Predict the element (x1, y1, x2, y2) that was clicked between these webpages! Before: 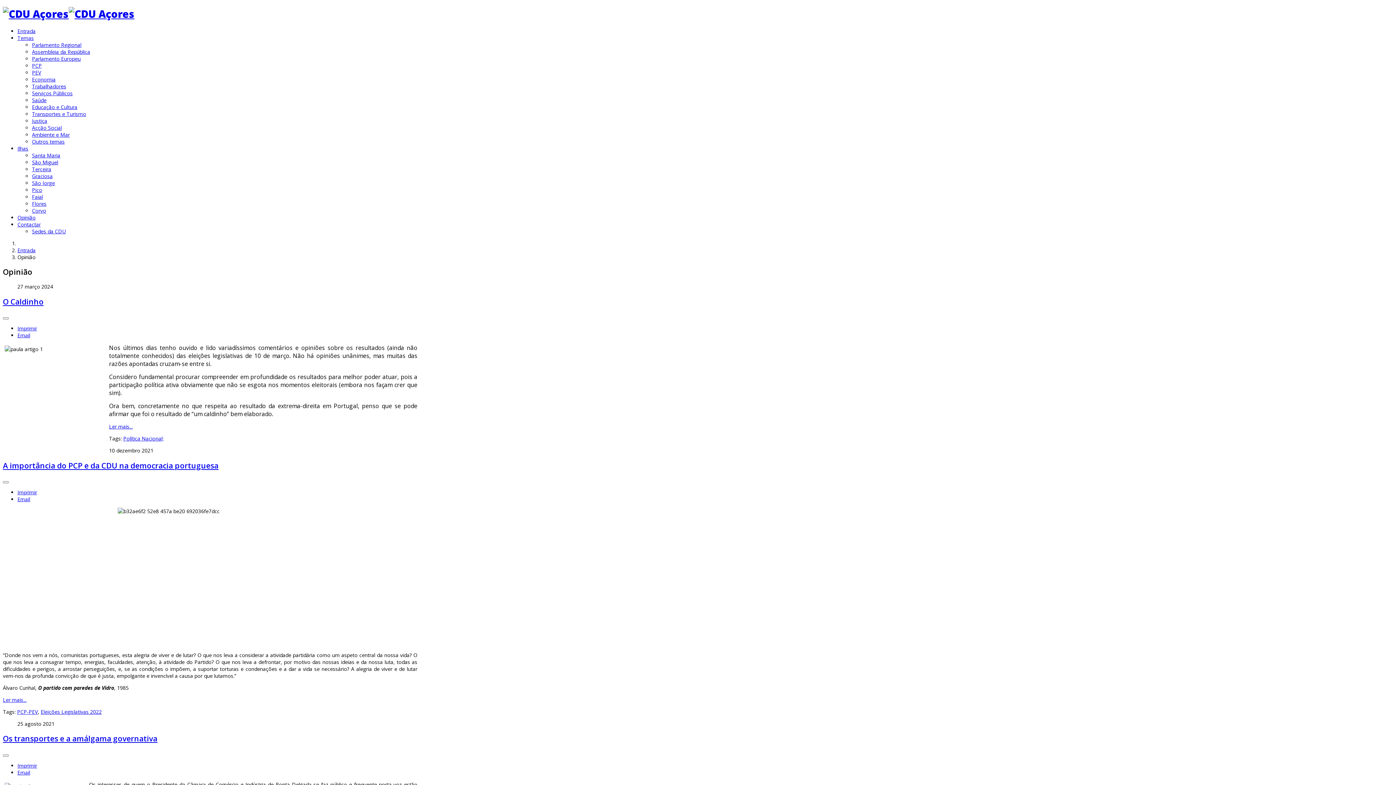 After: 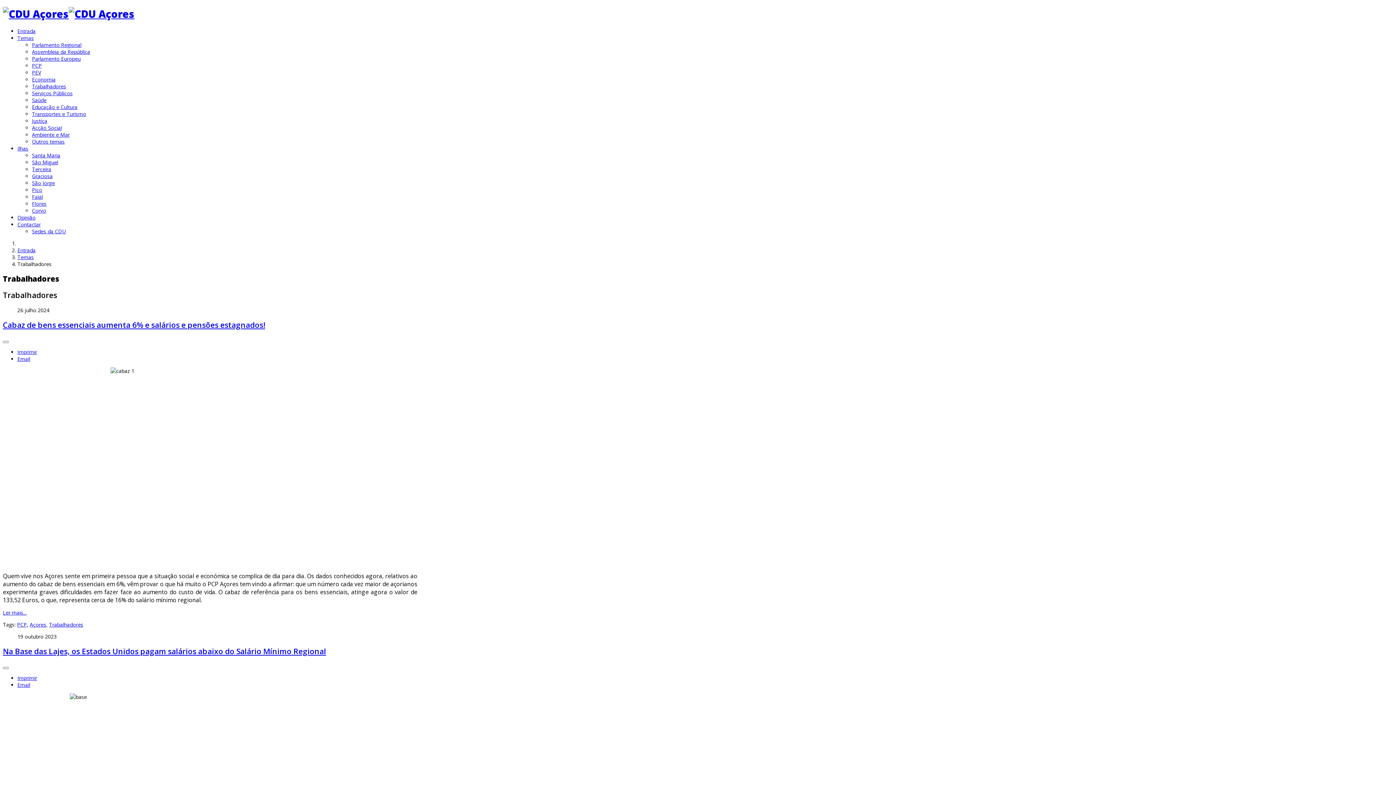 Action: bbox: (32, 82, 66, 89) label: Trabalhadores